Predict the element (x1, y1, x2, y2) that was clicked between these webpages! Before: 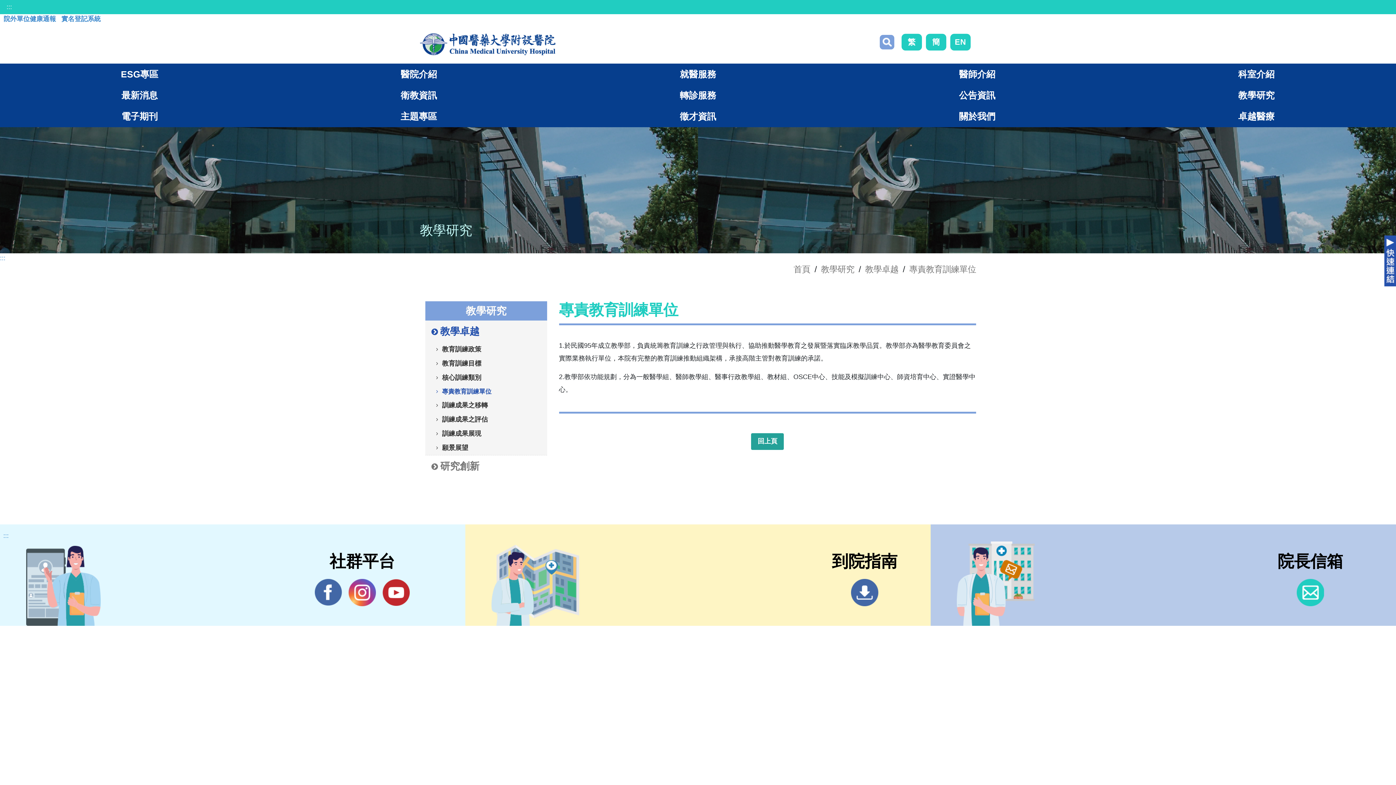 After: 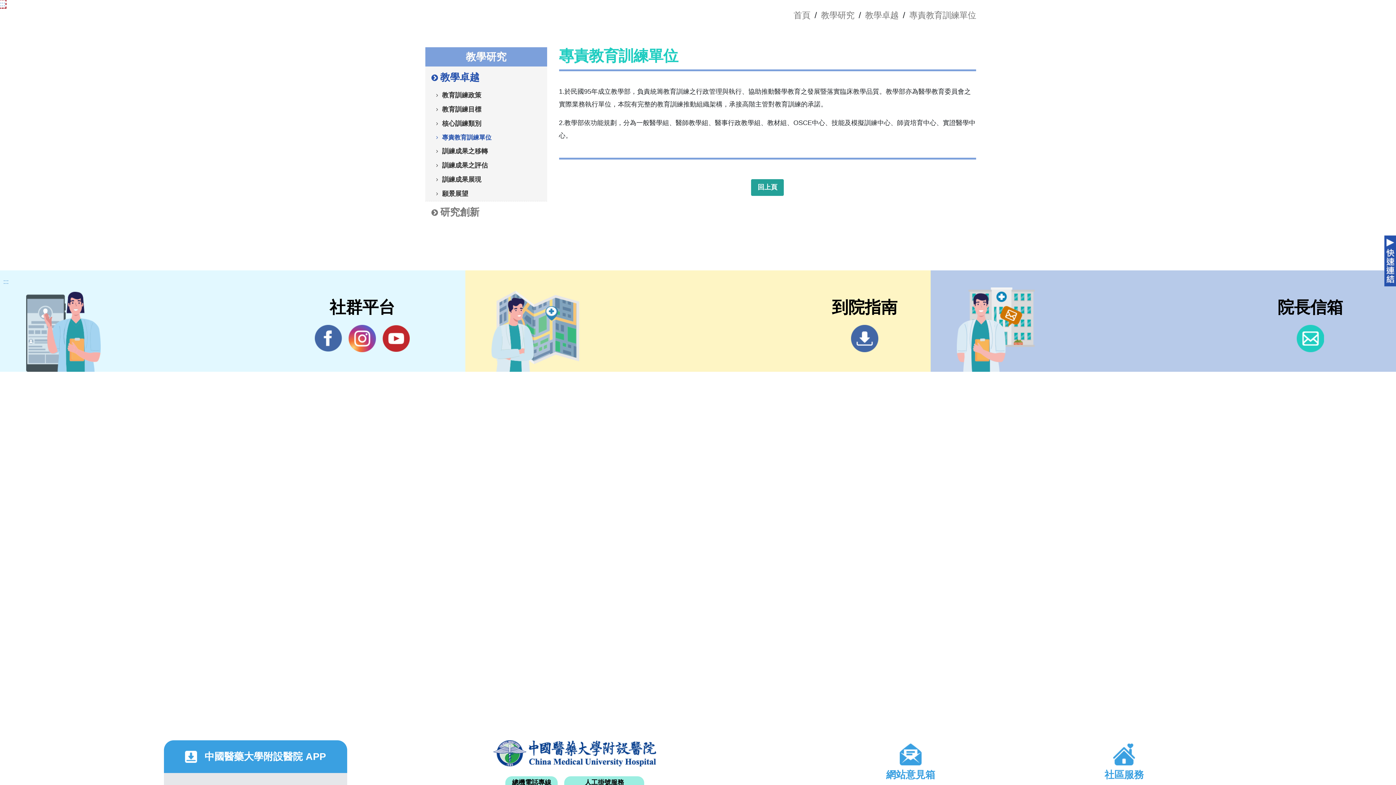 Action: bbox: (0, 254, 5, 261) label: :::